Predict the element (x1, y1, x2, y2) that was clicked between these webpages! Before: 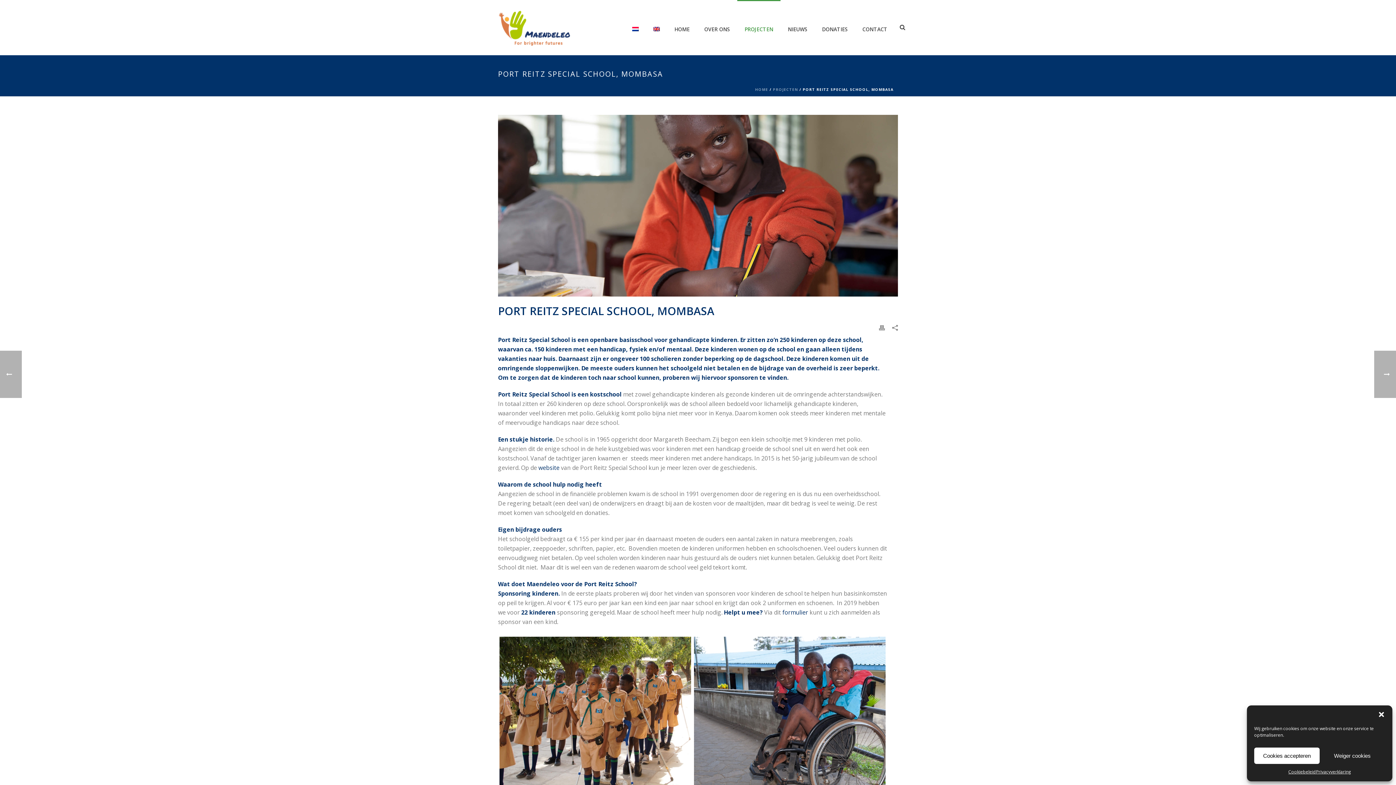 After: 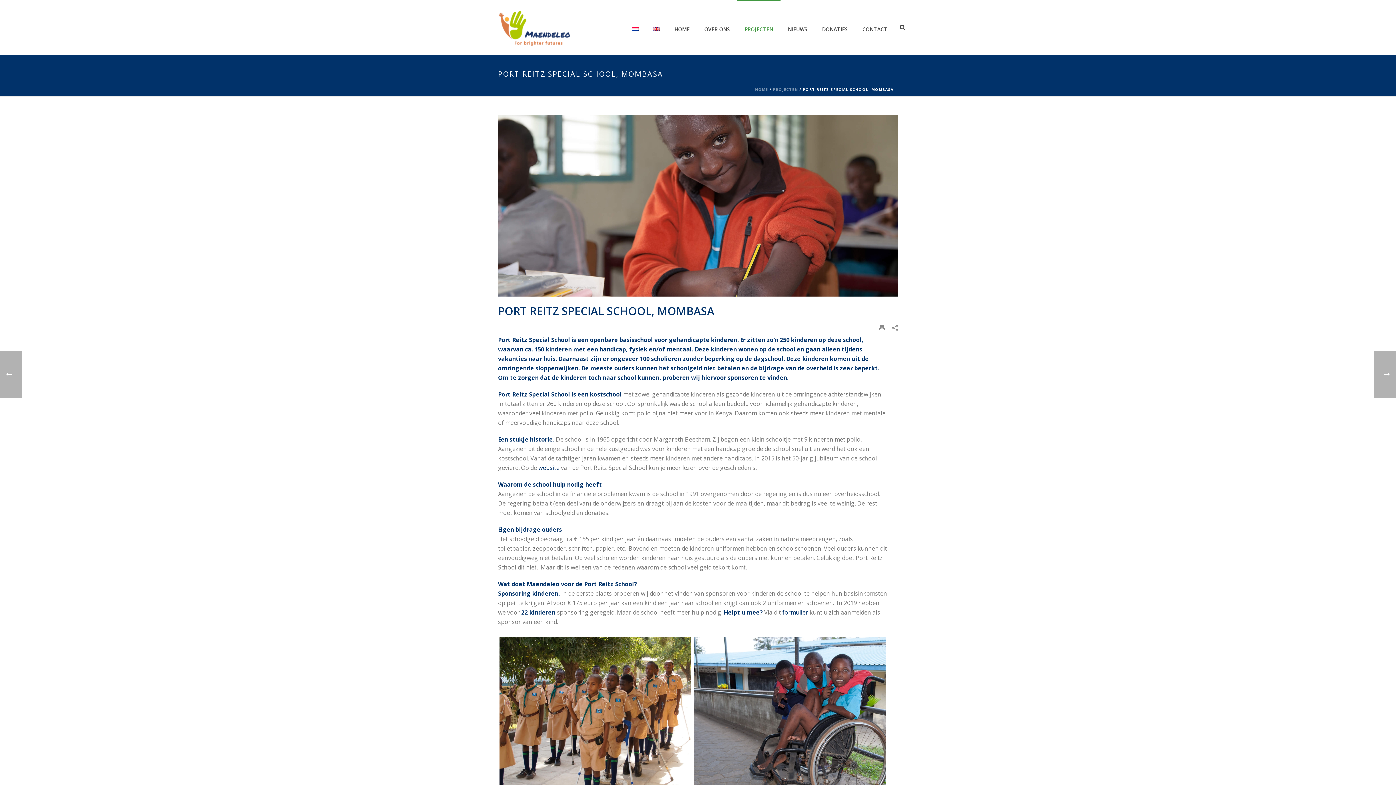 Action: bbox: (1378, 711, 1385, 718) label: Dialoogvenster sluiten